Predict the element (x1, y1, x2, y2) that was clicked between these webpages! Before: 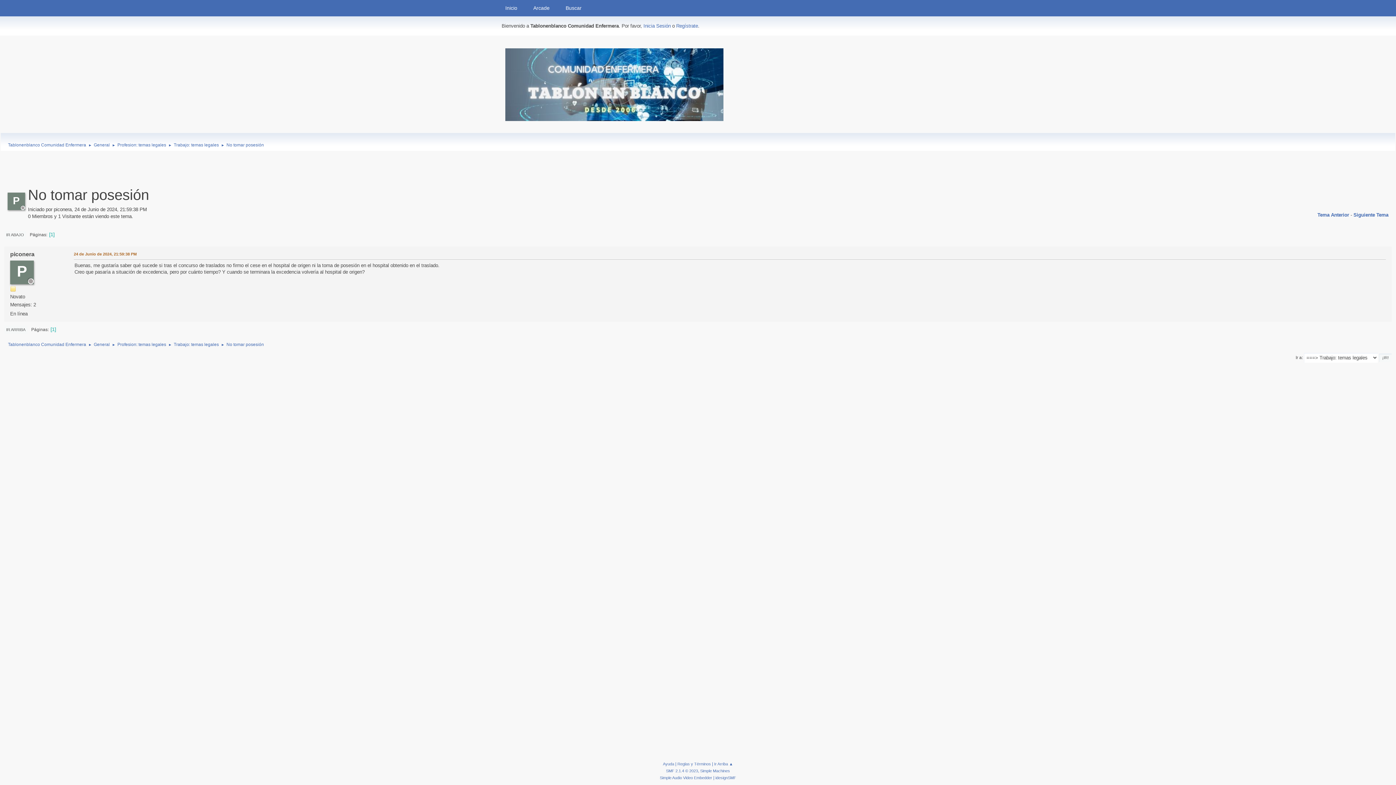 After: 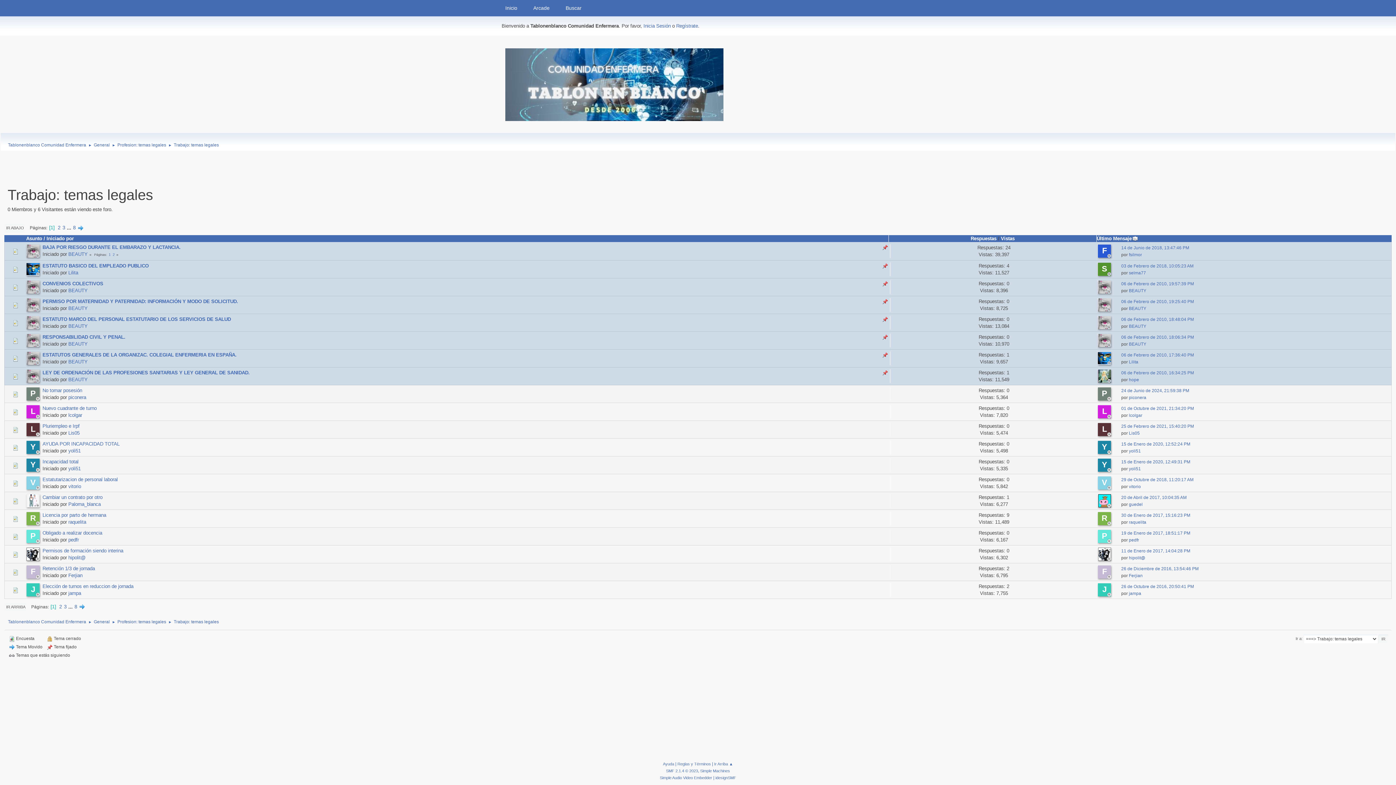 Action: bbox: (173, 138, 218, 149) label: Trabajo: temas legales